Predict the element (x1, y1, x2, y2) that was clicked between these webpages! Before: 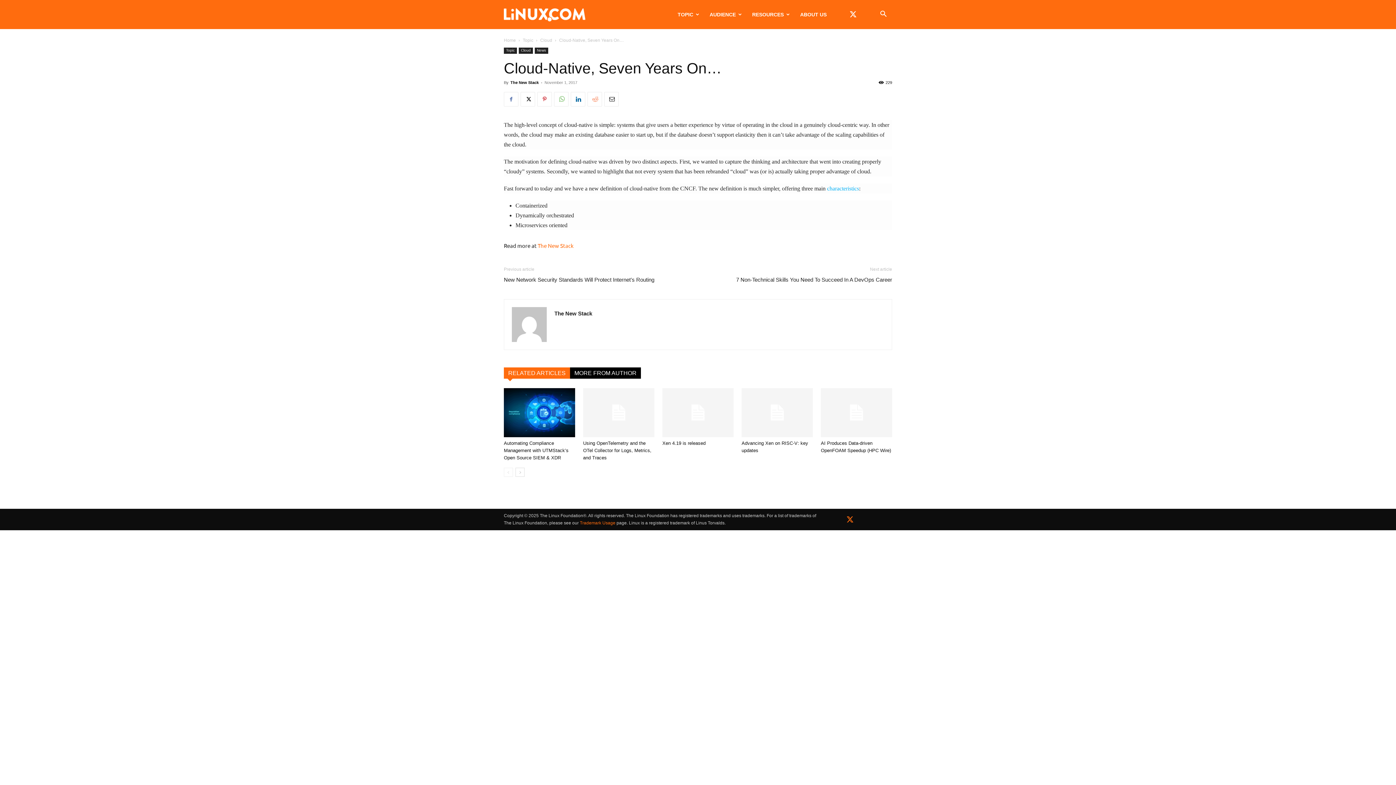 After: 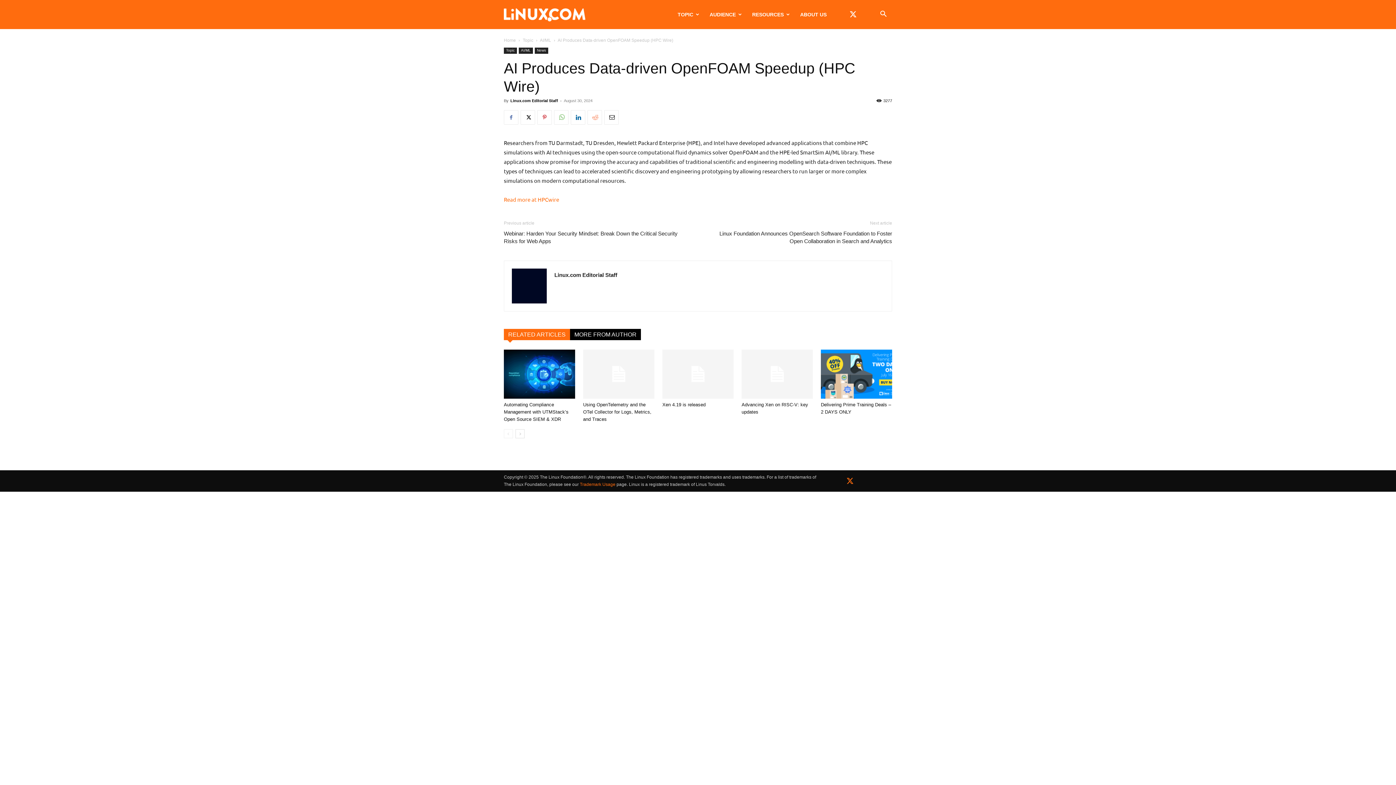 Action: bbox: (821, 388, 892, 437)